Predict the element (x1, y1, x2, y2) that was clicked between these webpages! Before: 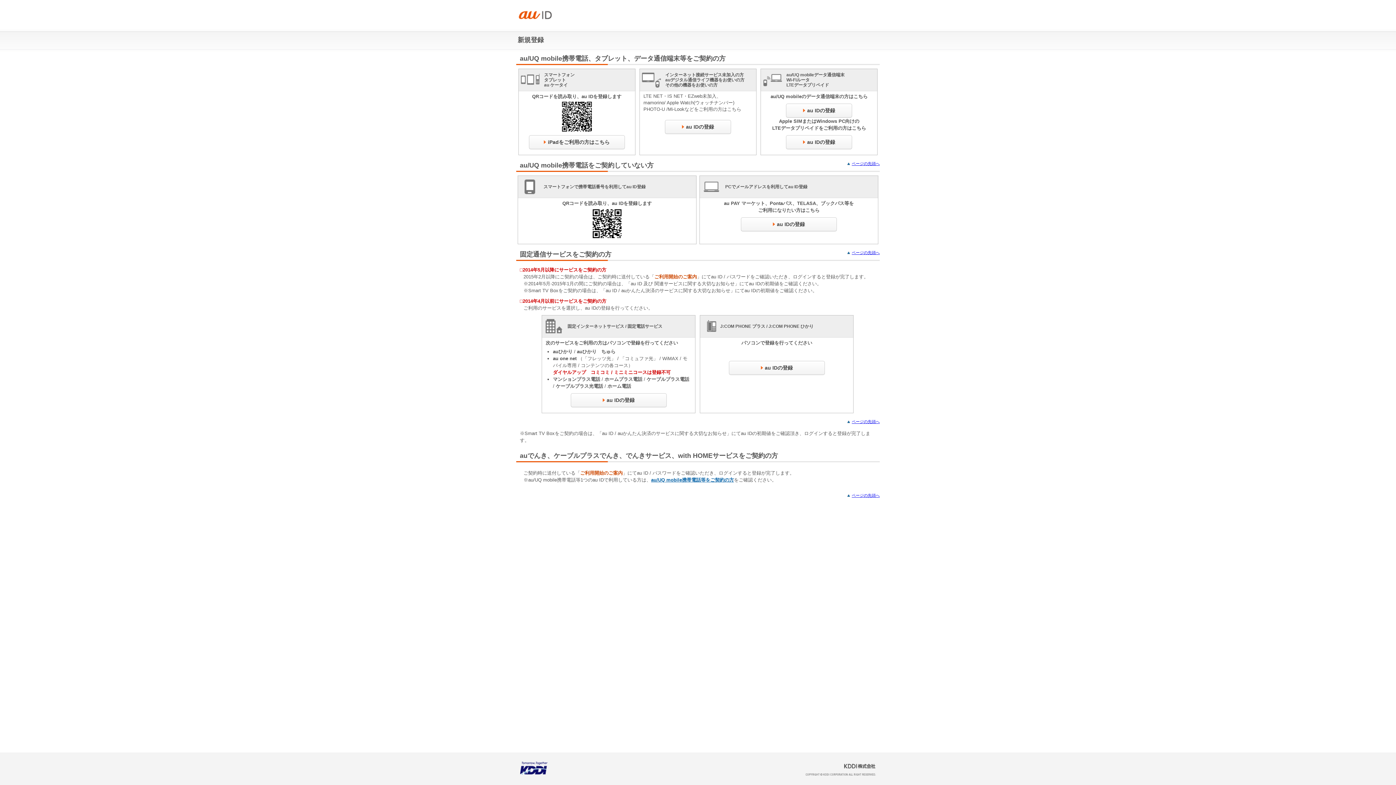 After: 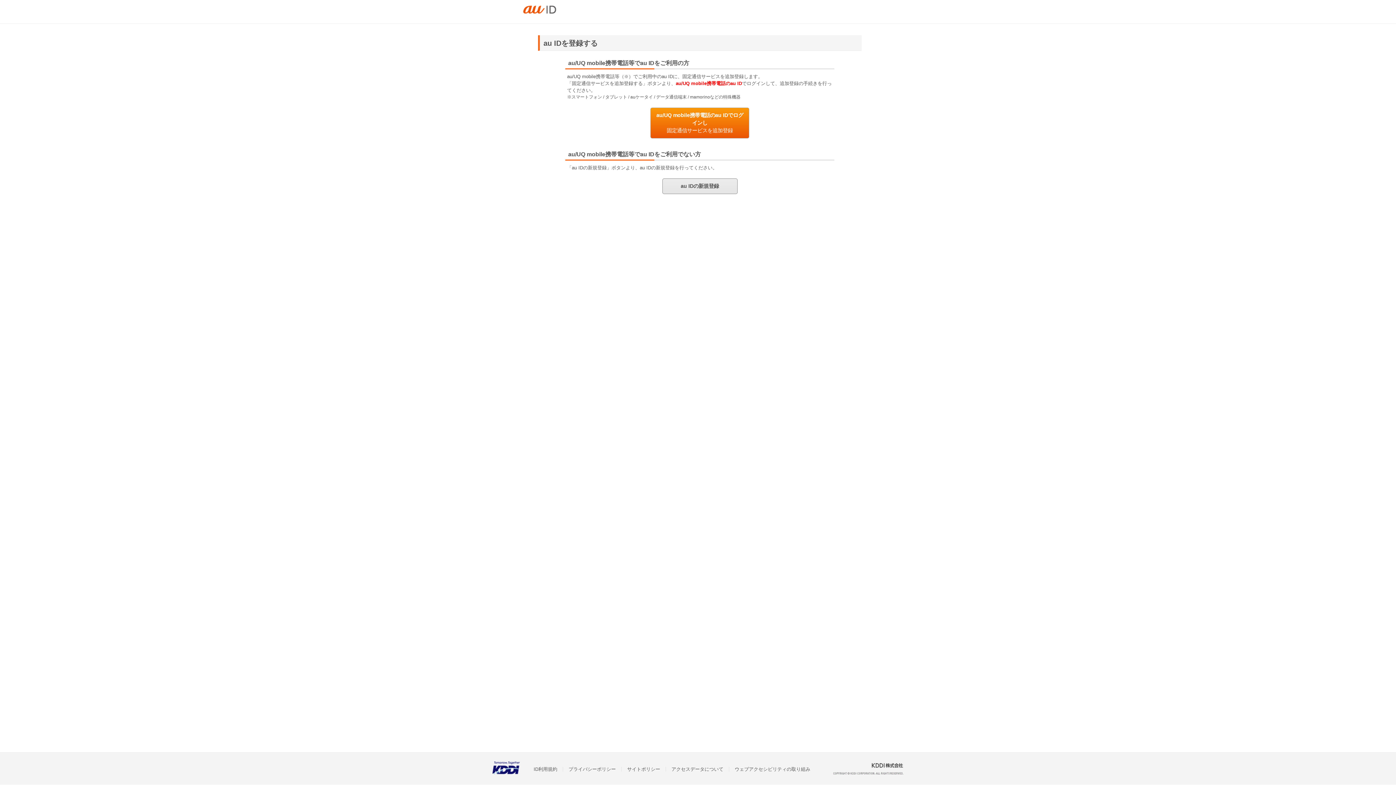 Action: label: au IDの登録 bbox: (570, 393, 666, 407)